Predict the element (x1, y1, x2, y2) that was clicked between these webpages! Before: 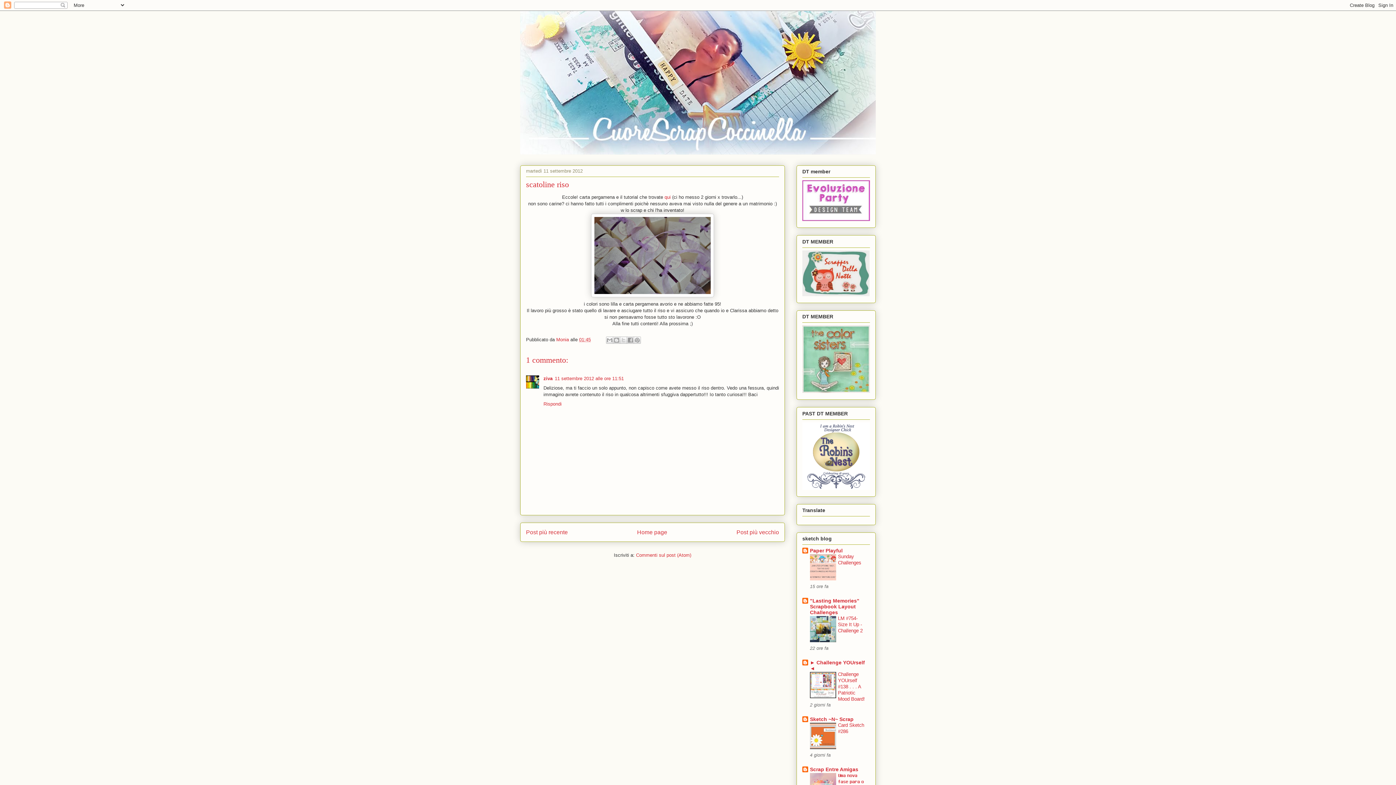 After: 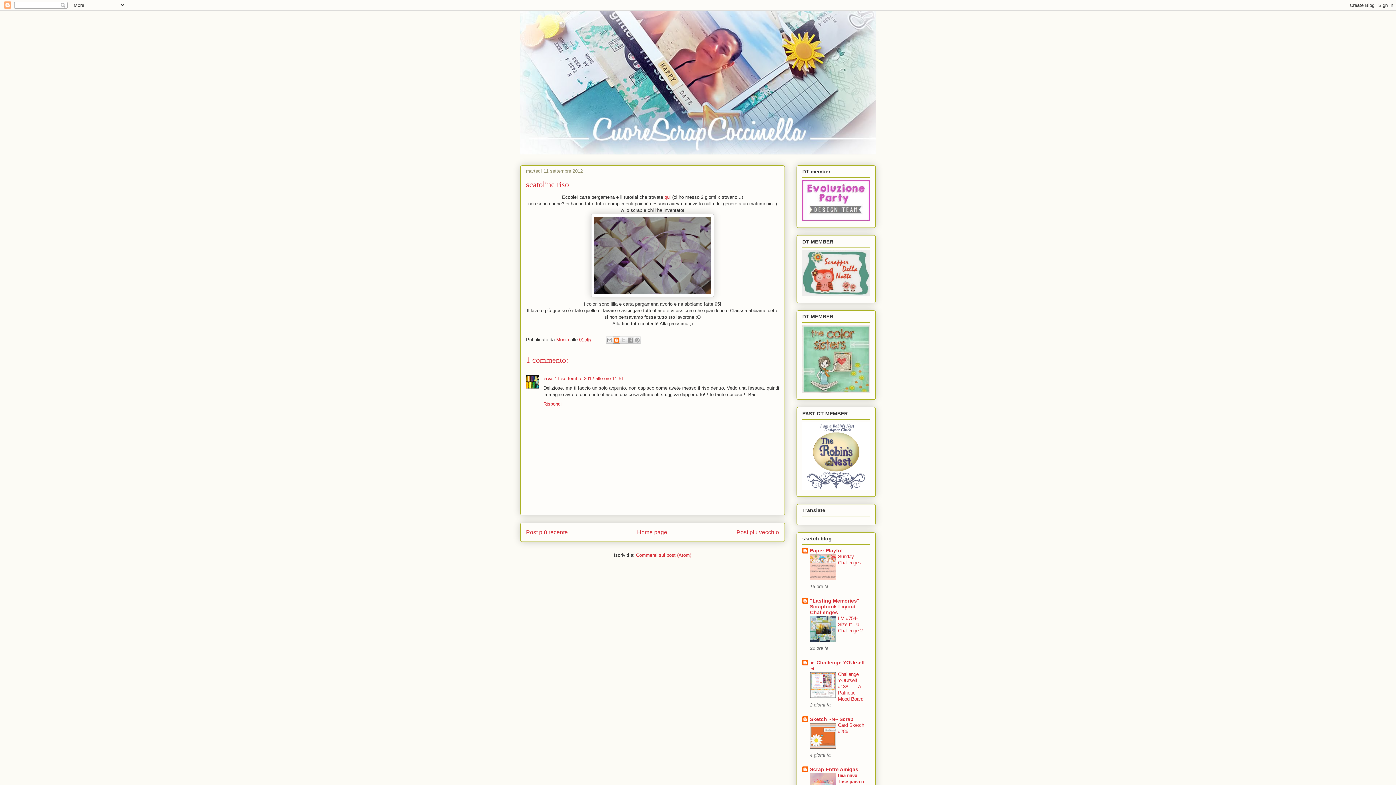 Action: bbox: (613, 336, 620, 344) label: Postalo sul blog